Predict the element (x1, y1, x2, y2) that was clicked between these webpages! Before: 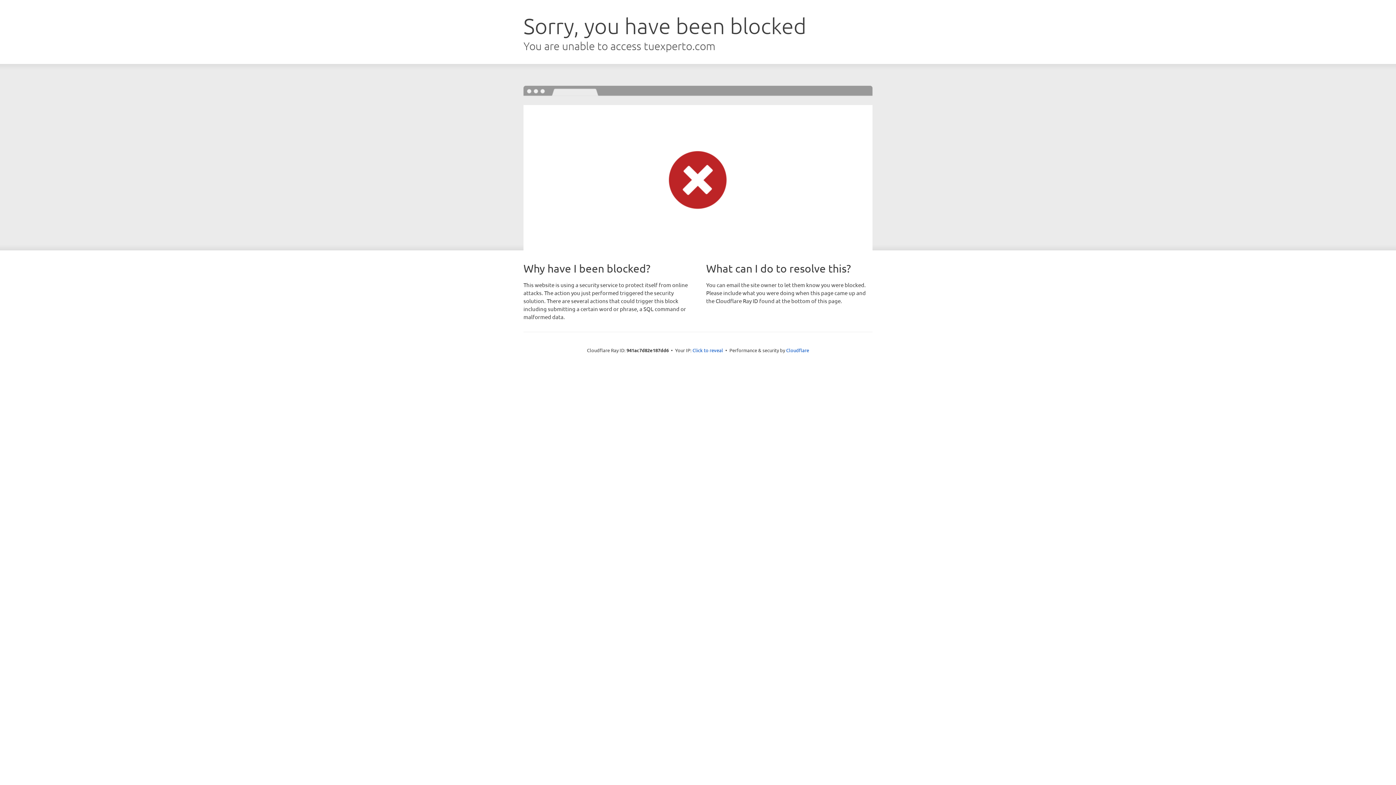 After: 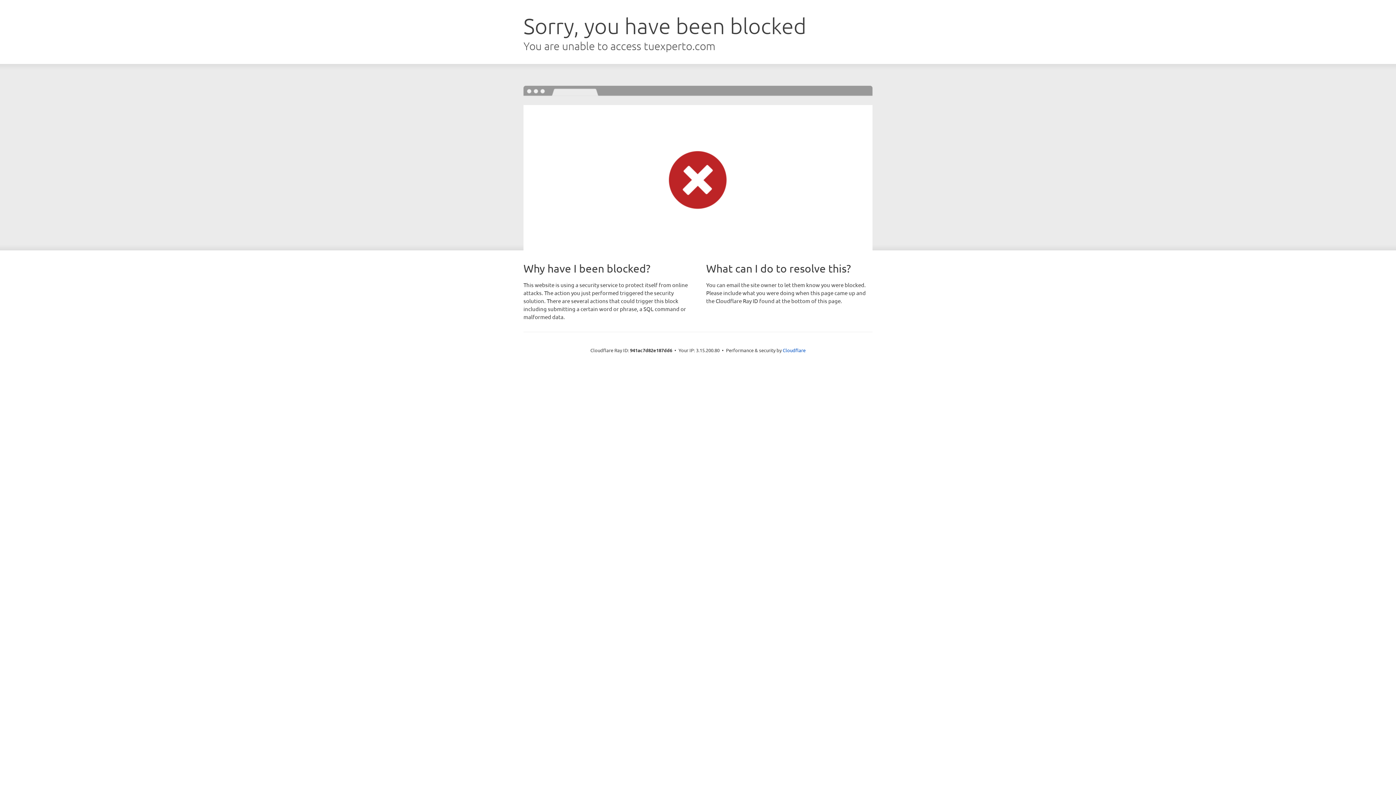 Action: bbox: (692, 346, 723, 353) label: Click to reveal